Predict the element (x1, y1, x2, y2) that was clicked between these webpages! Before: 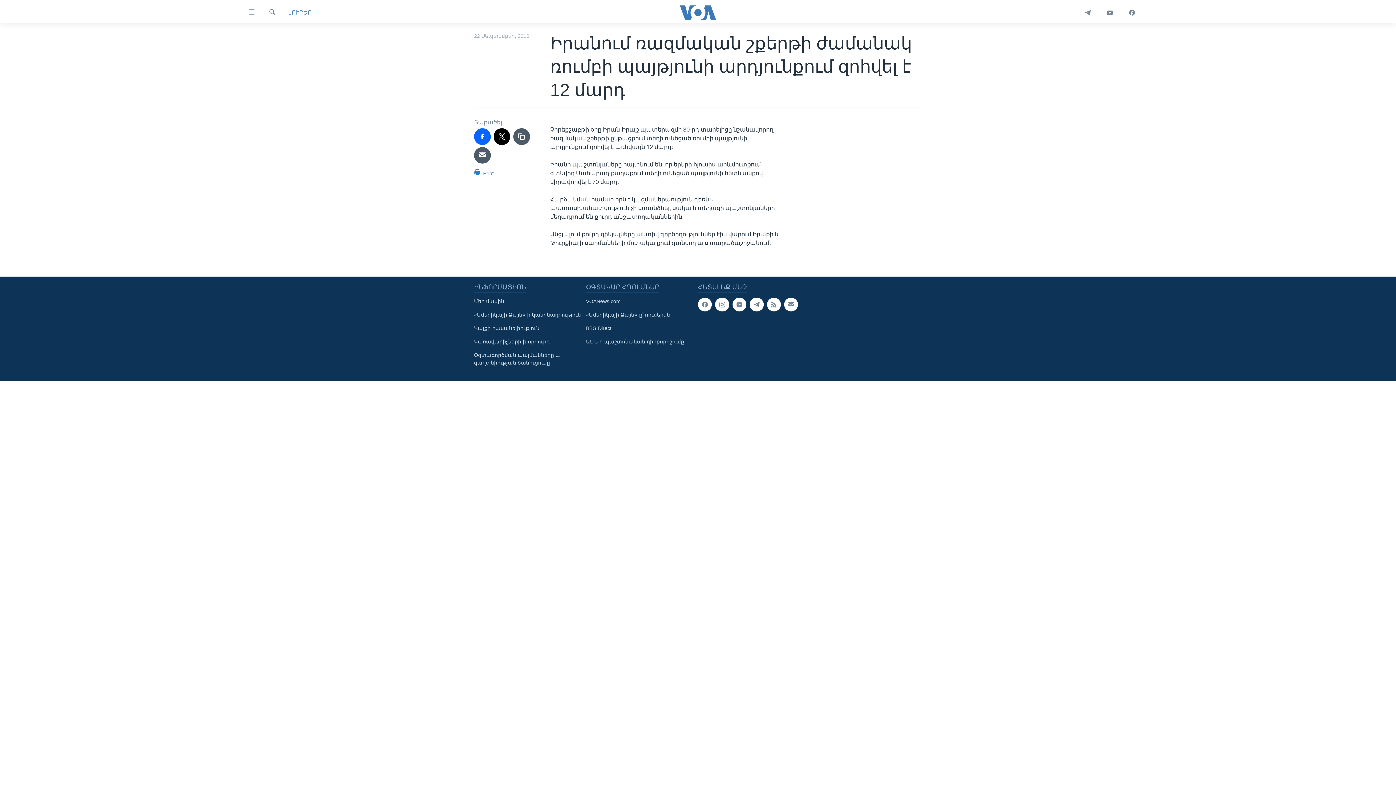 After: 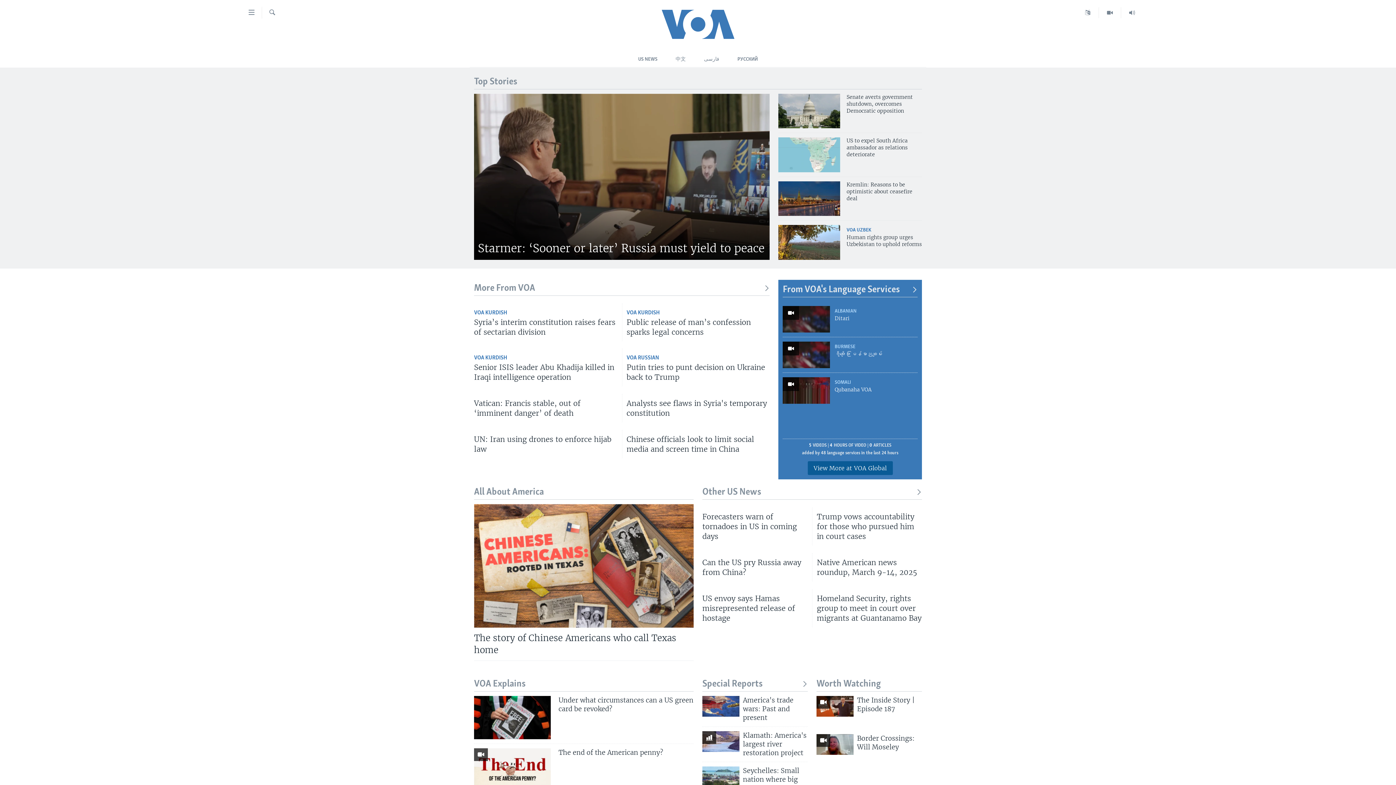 Action: label: VOANews.com bbox: (586, 297, 693, 305)